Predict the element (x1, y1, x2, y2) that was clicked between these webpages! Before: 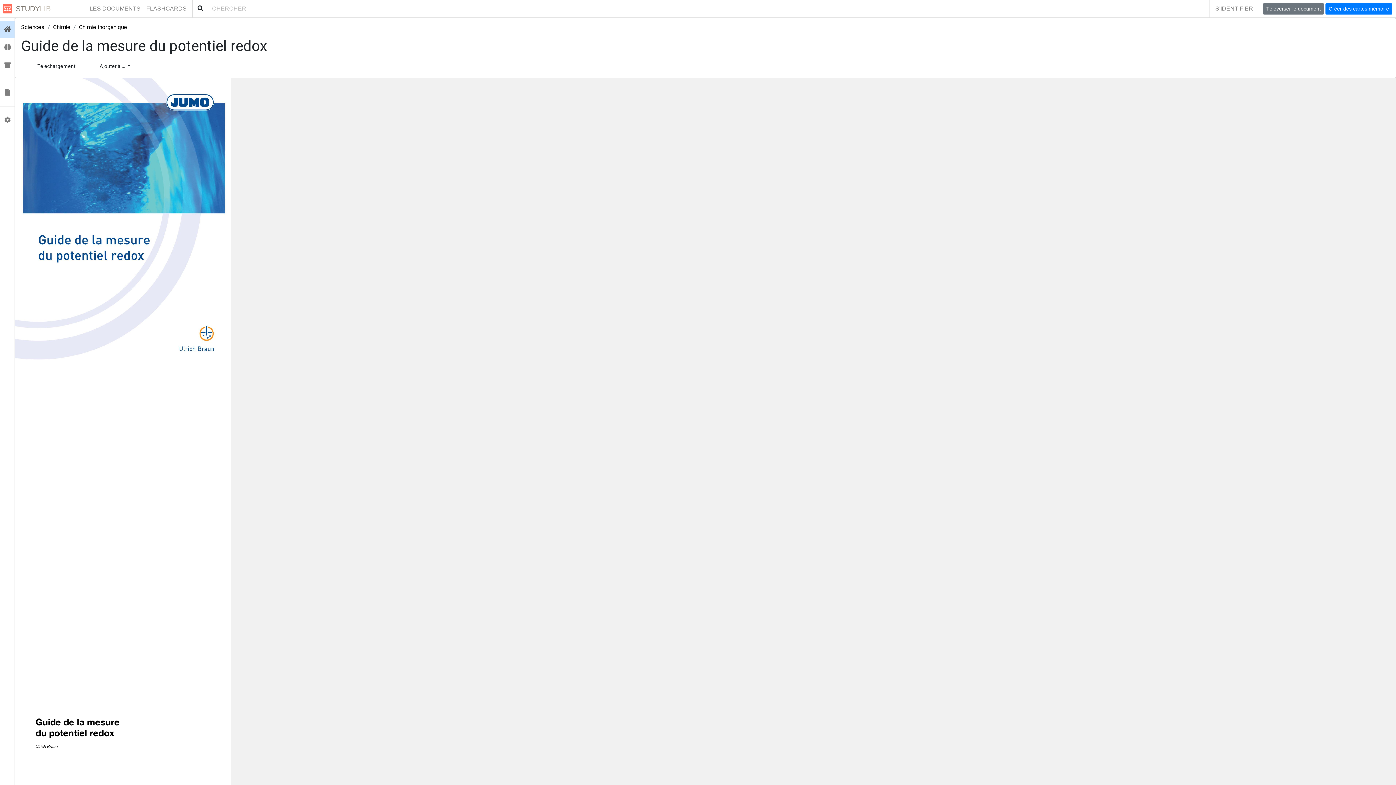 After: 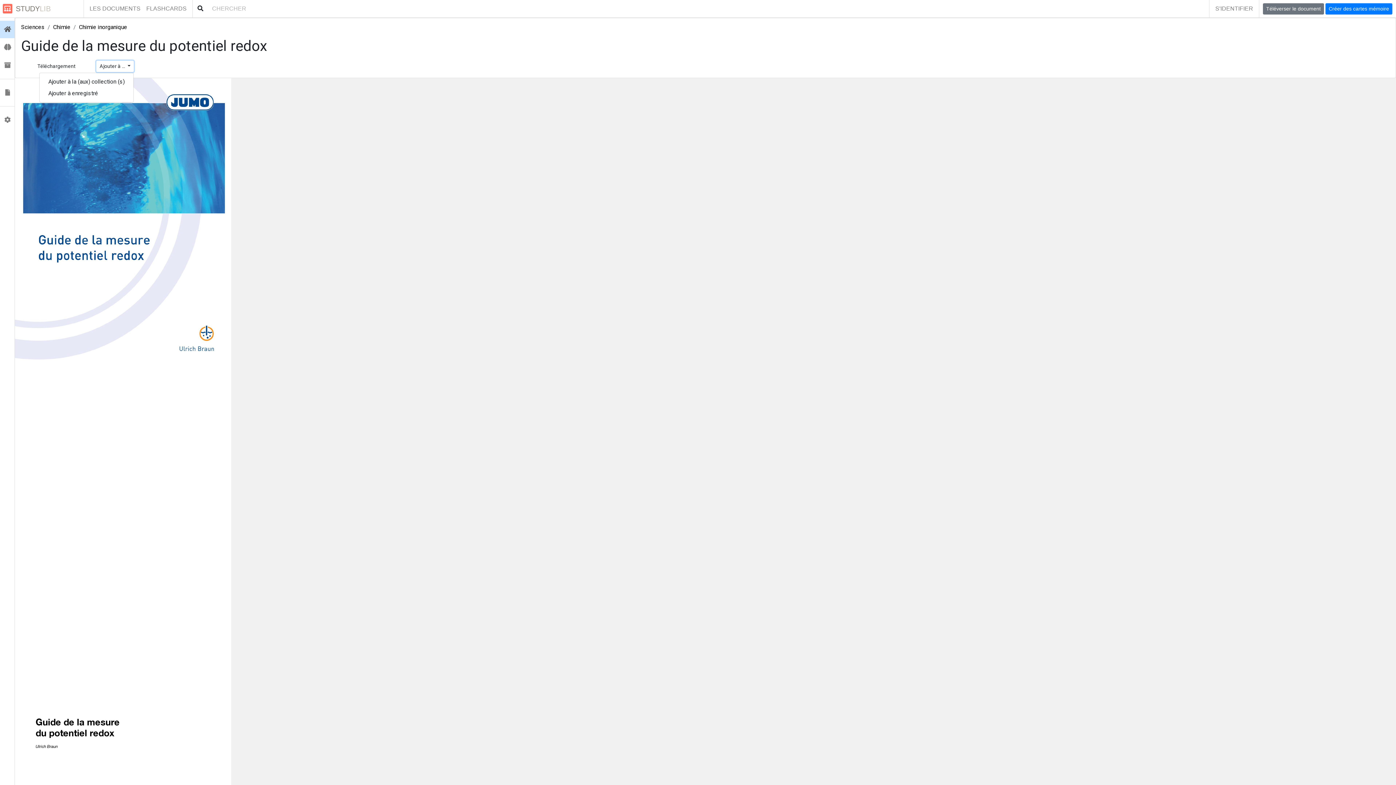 Action: label: Ajouter à ...  bbox: (96, 60, 133, 72)